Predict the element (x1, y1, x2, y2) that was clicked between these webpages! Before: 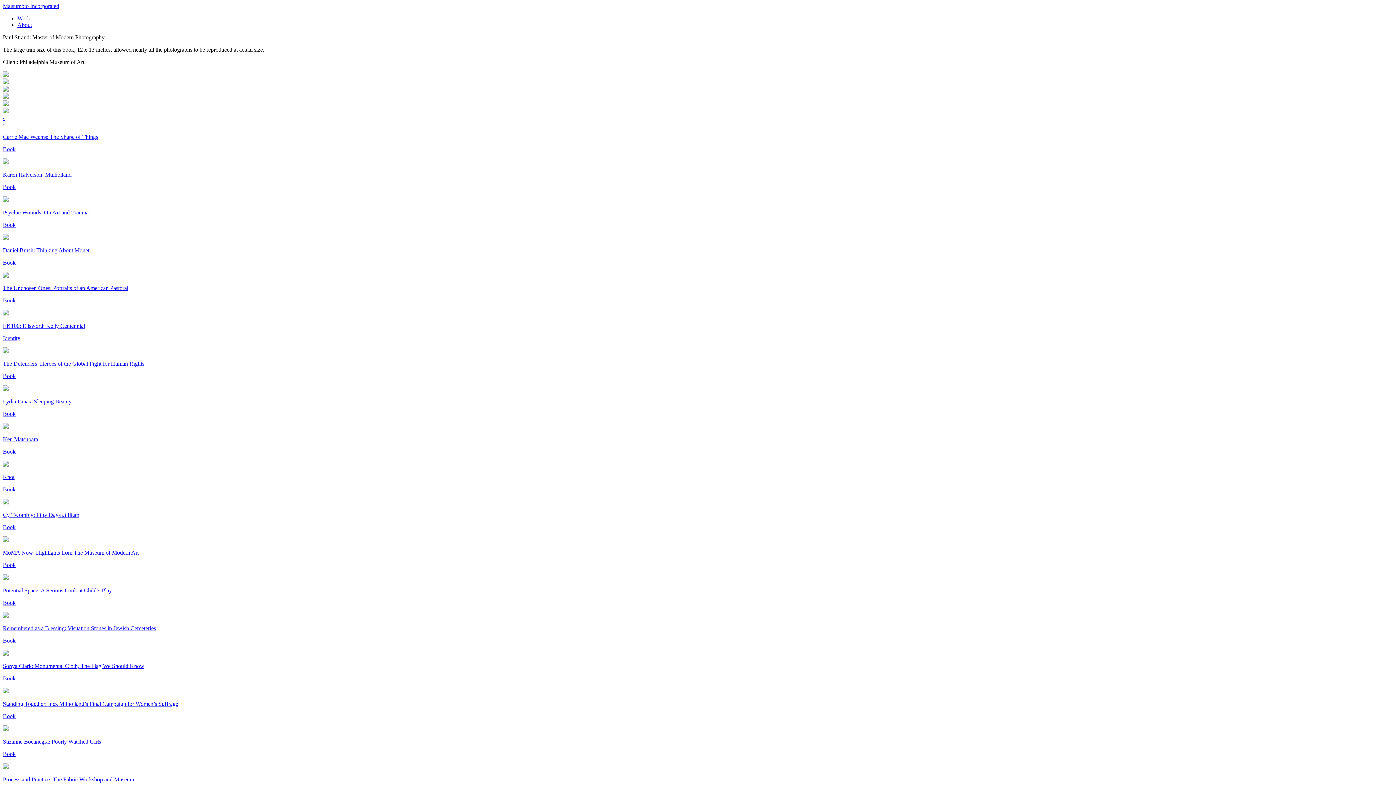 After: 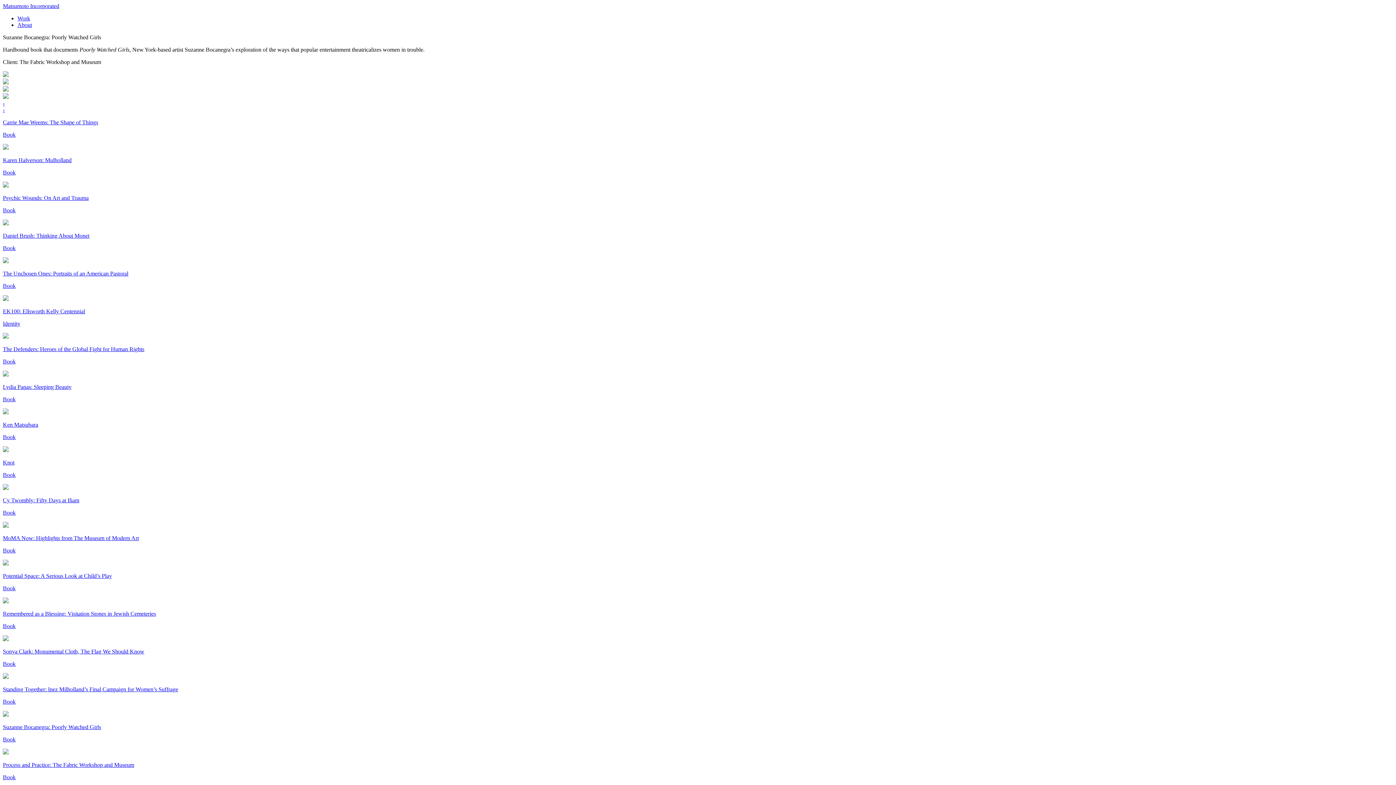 Action: bbox: (2, 738, 1393, 770) label: Suzanne Bocanegra: Poorly Watched Girls

Book